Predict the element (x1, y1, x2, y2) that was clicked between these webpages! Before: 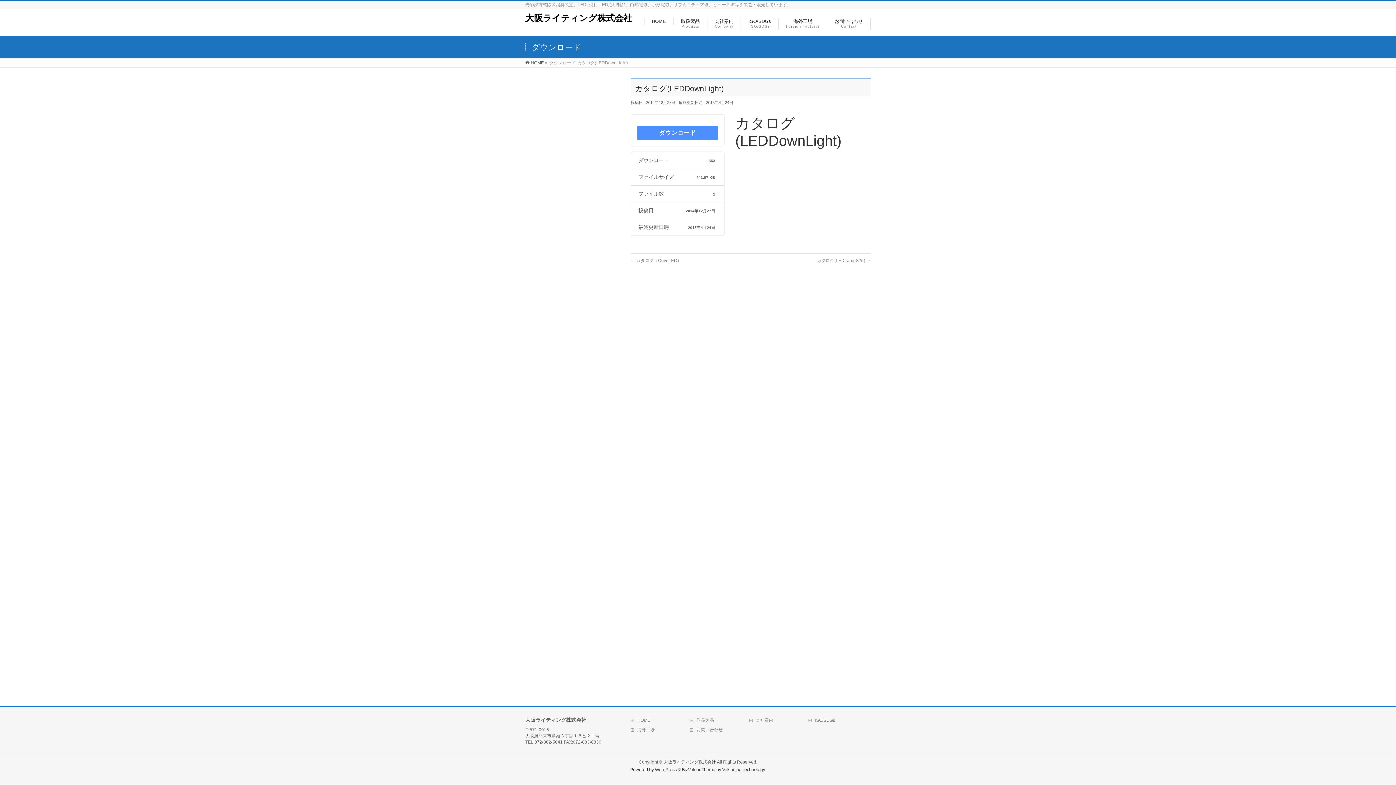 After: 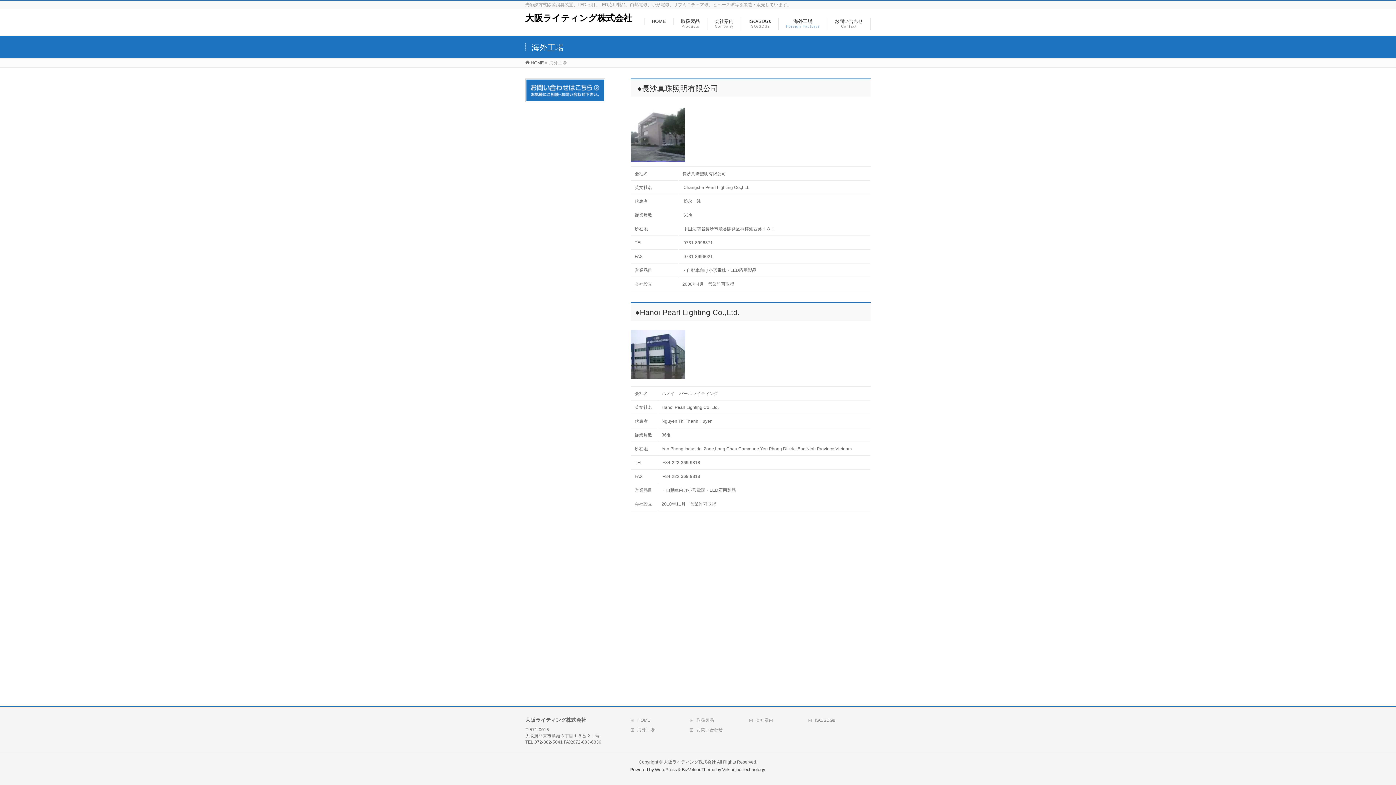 Action: bbox: (630, 727, 685, 733) label: 海外工場